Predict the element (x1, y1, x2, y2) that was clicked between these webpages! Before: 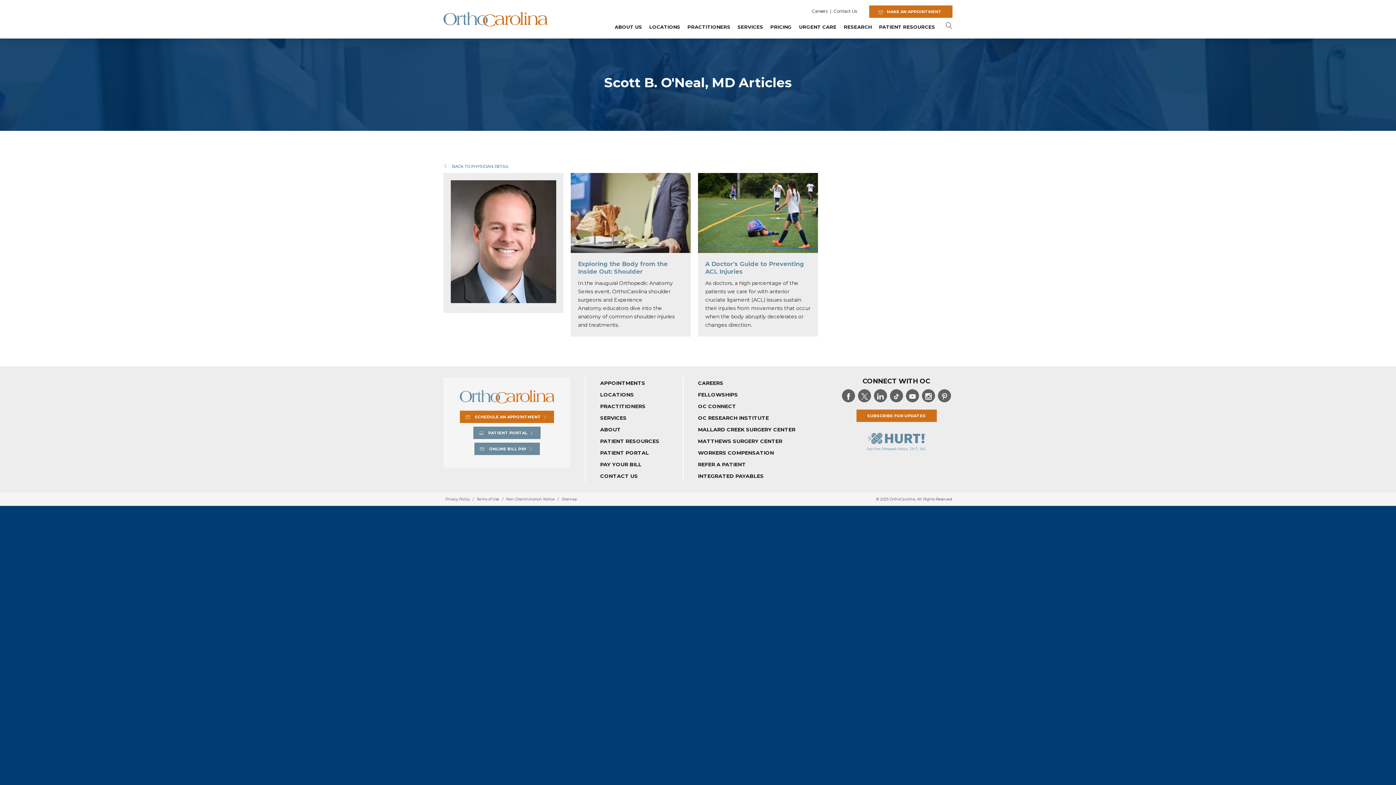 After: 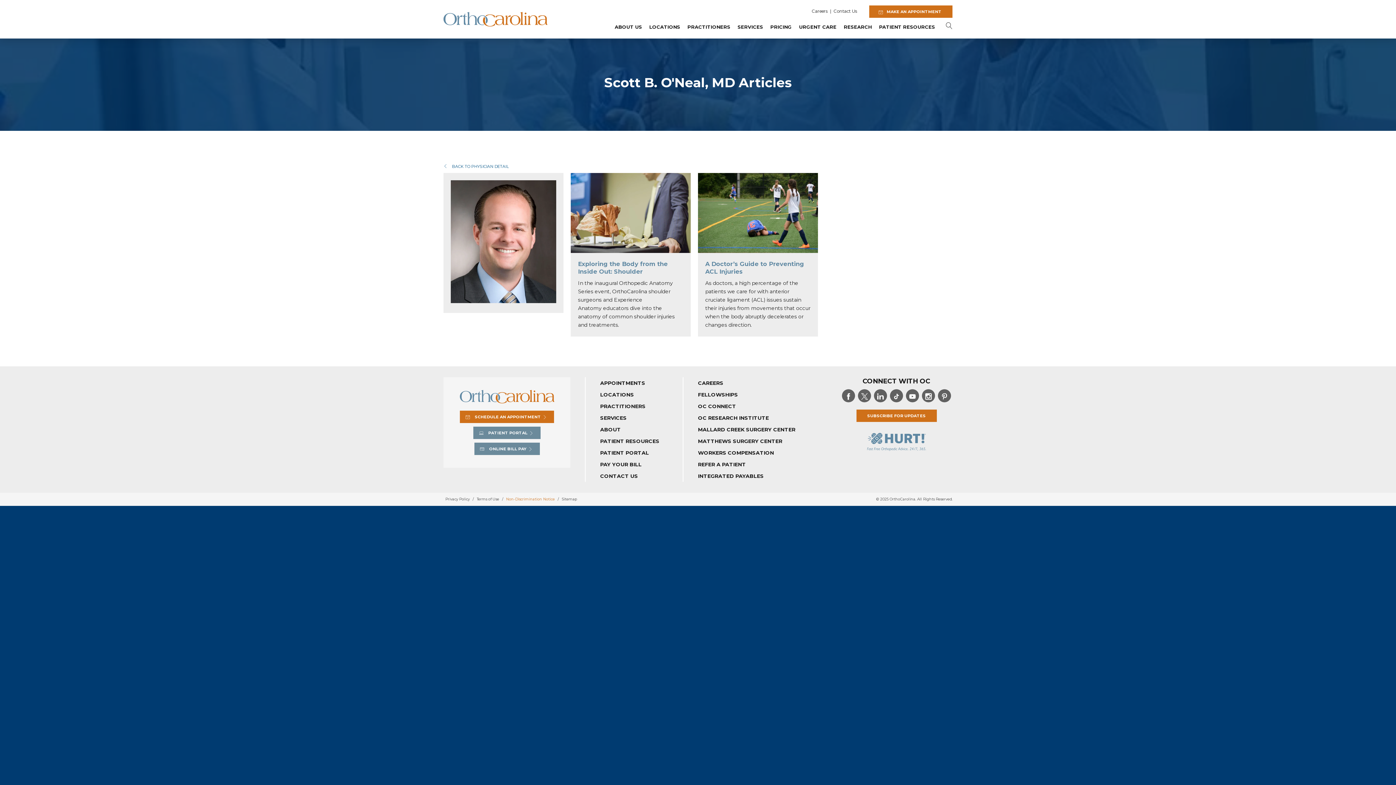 Action: label: Non-Discrimination Notice bbox: (504, 497, 556, 501)